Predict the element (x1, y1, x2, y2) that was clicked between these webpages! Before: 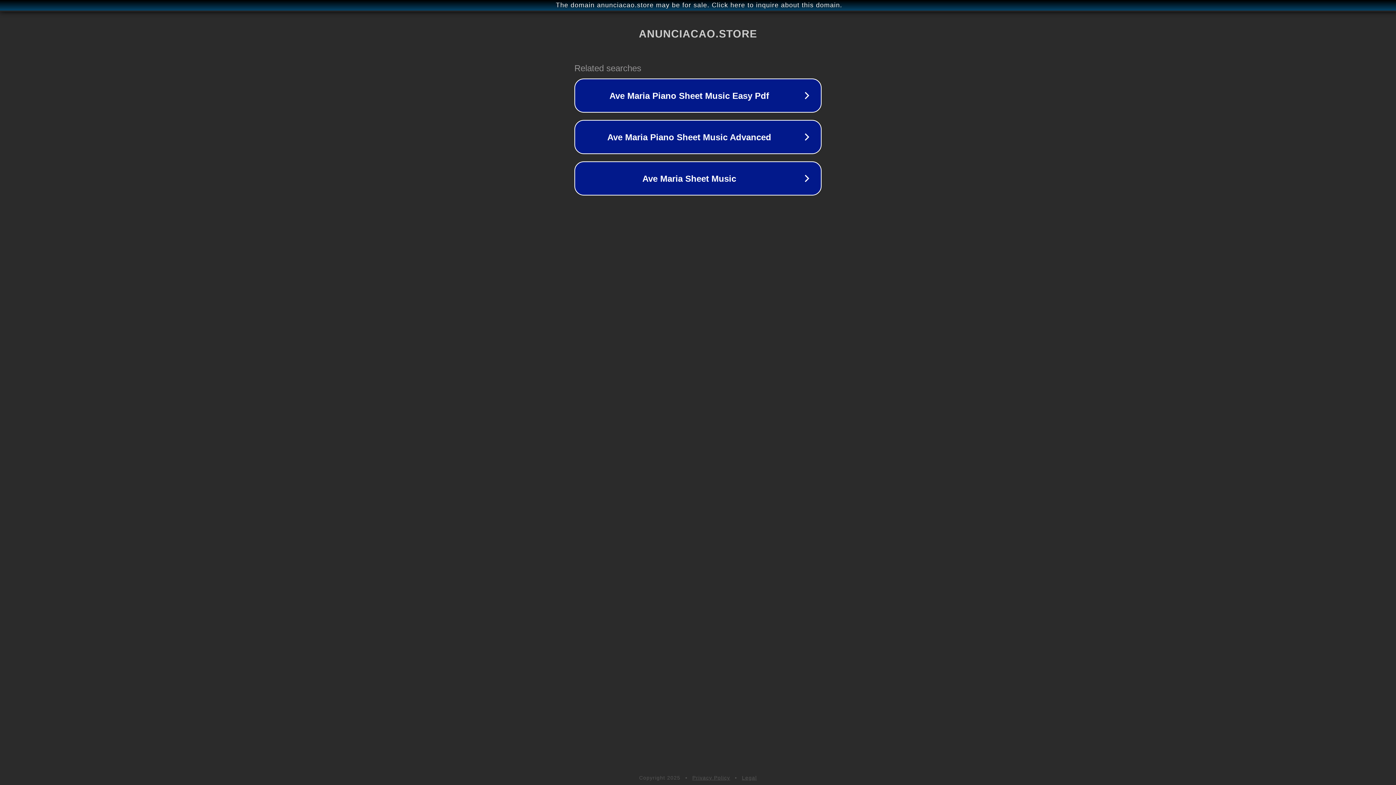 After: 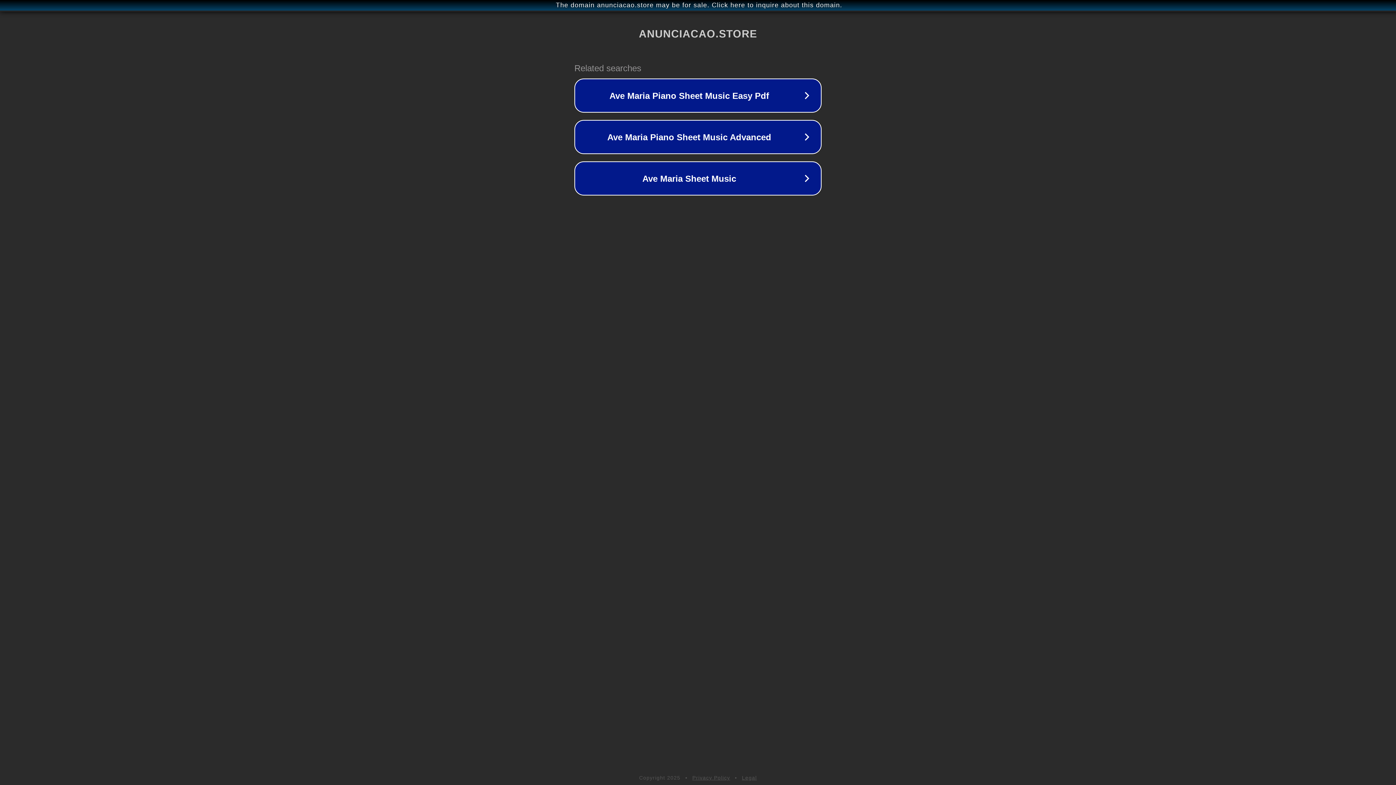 Action: label: Privacy Policy bbox: (692, 775, 730, 781)